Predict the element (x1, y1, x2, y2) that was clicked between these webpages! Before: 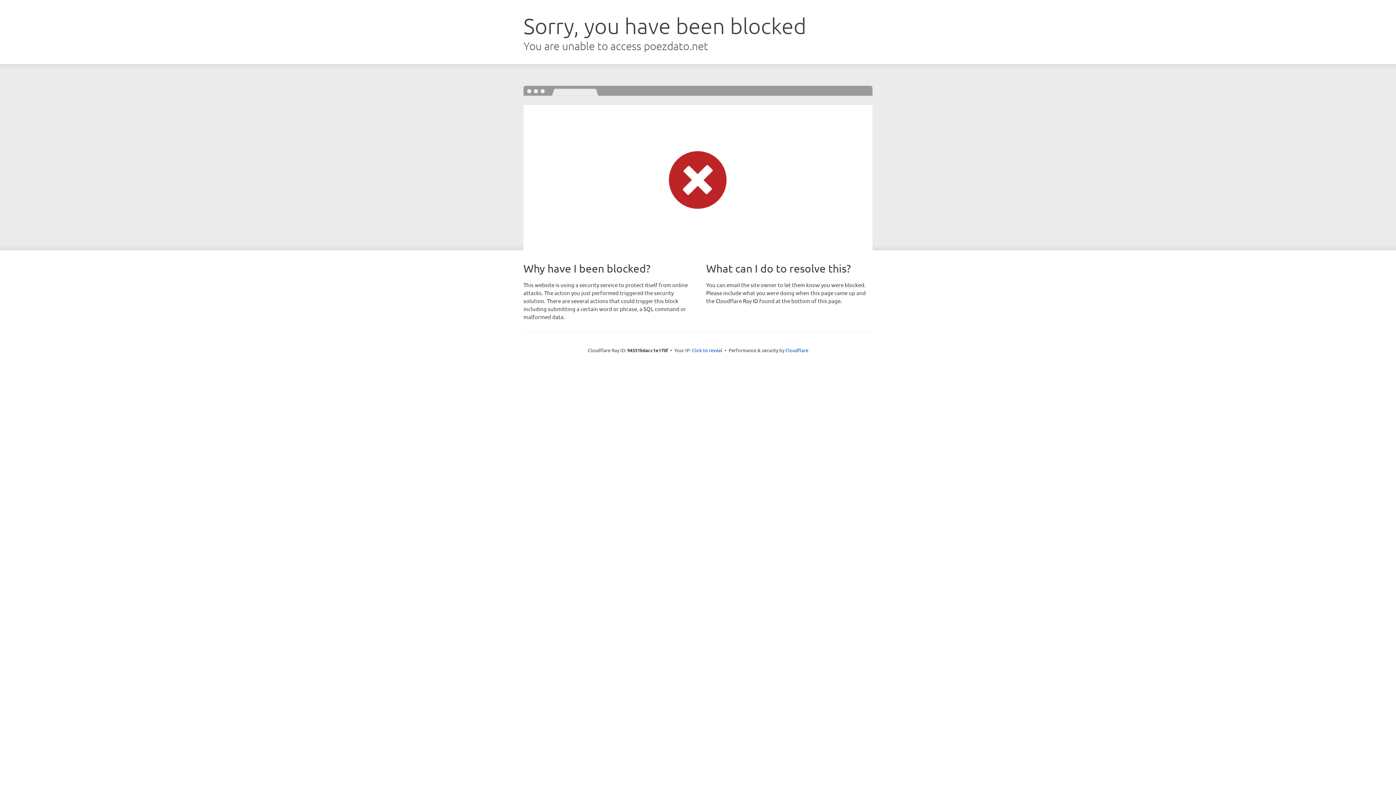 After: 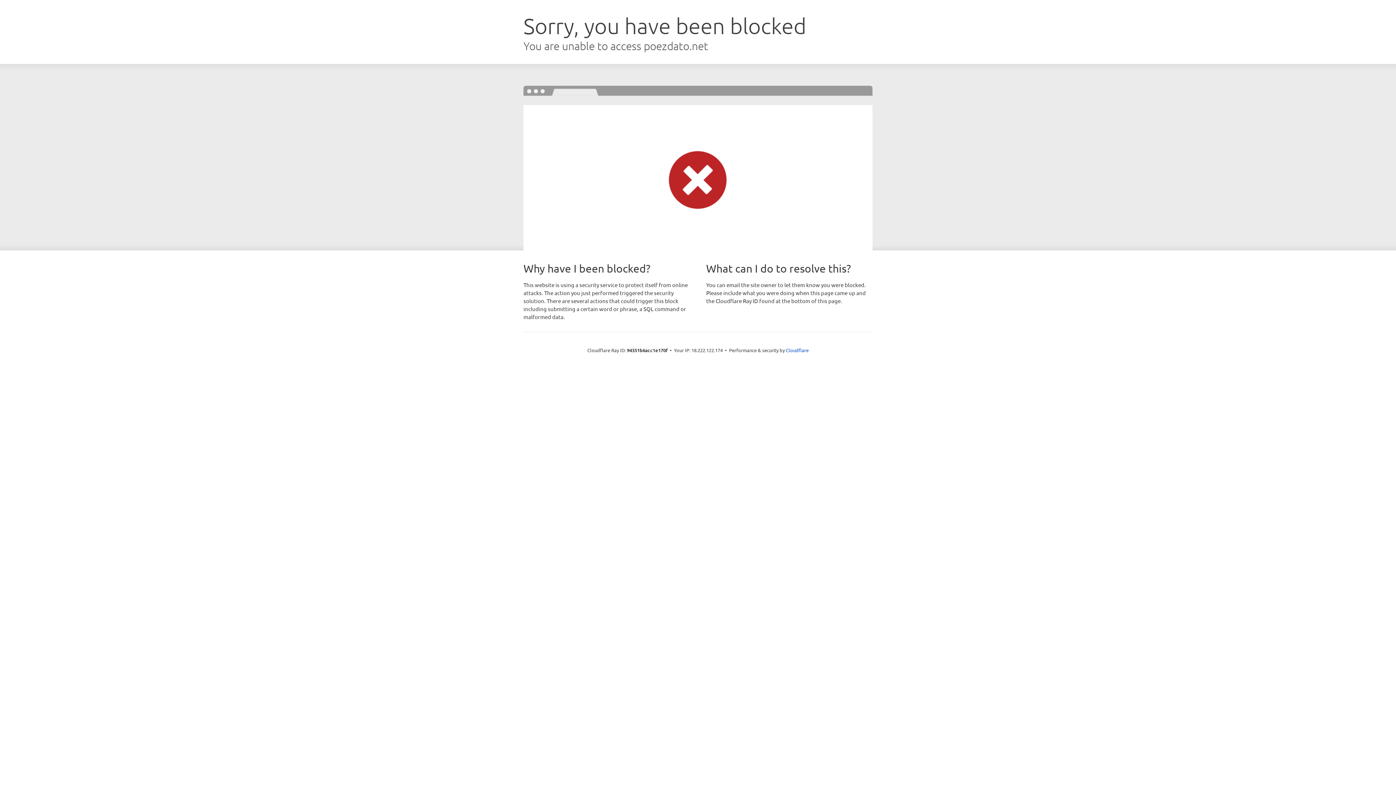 Action: bbox: (692, 346, 722, 353) label: Click to reveal